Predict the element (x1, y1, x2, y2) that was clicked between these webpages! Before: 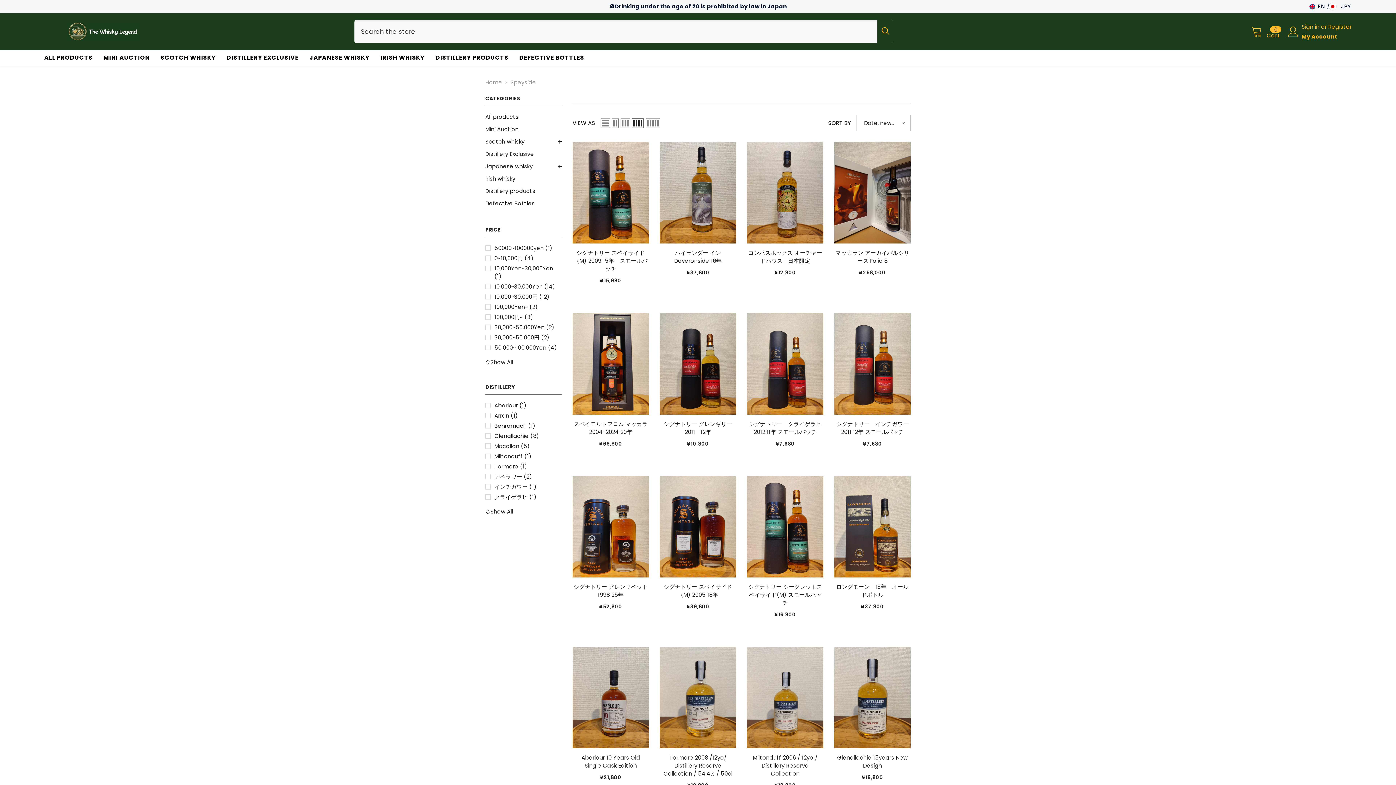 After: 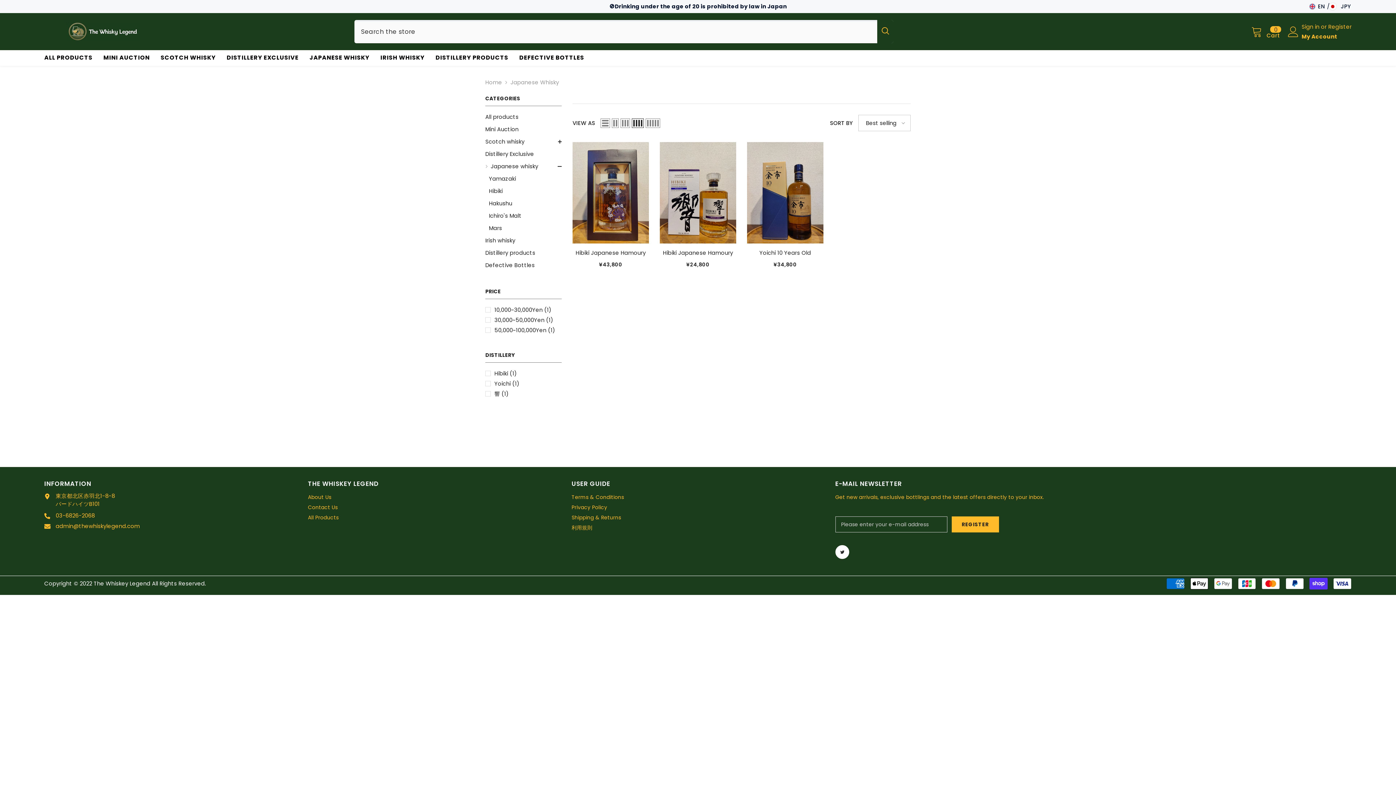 Action: label: link bbox: (485, 160, 532, 172)